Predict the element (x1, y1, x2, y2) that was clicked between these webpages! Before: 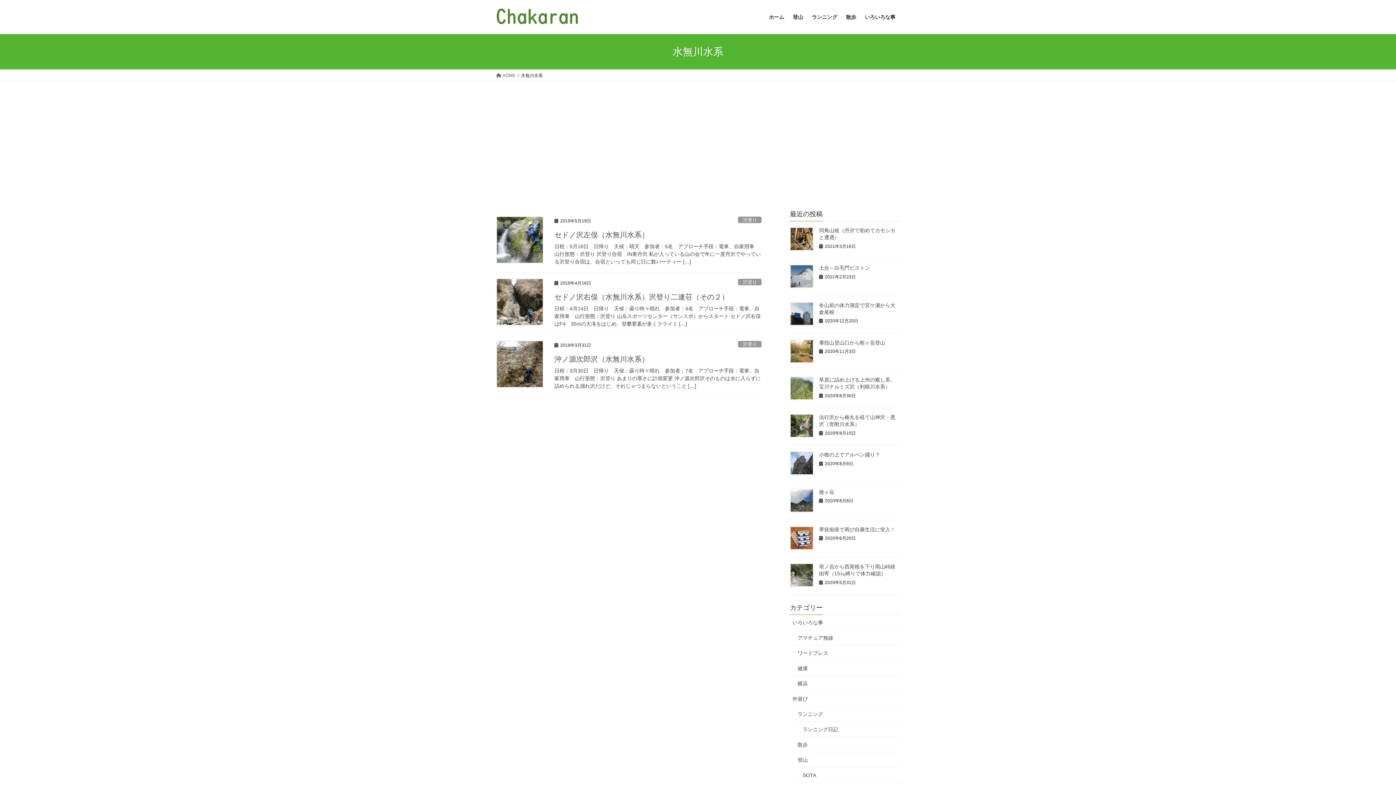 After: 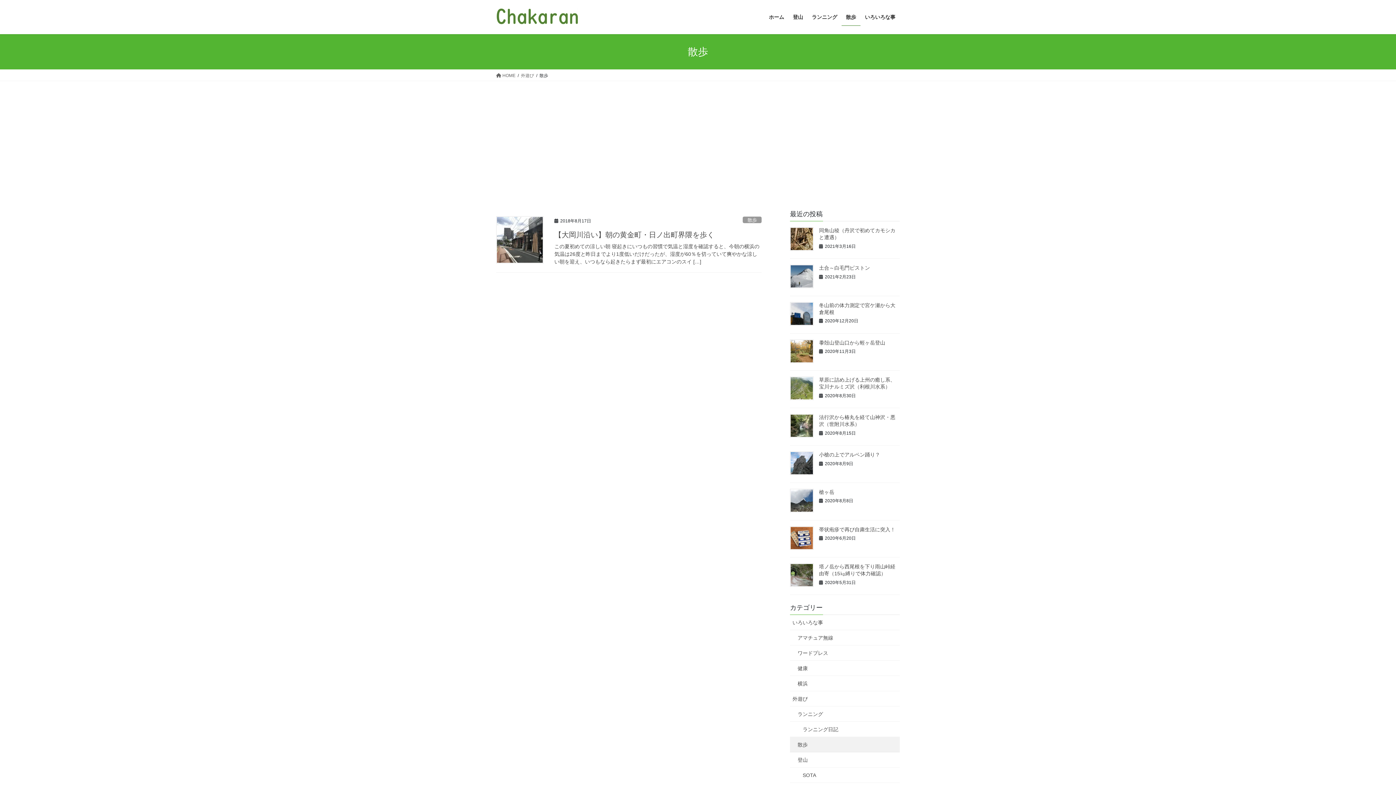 Action: bbox: (790, 737, 900, 752) label: 散歩